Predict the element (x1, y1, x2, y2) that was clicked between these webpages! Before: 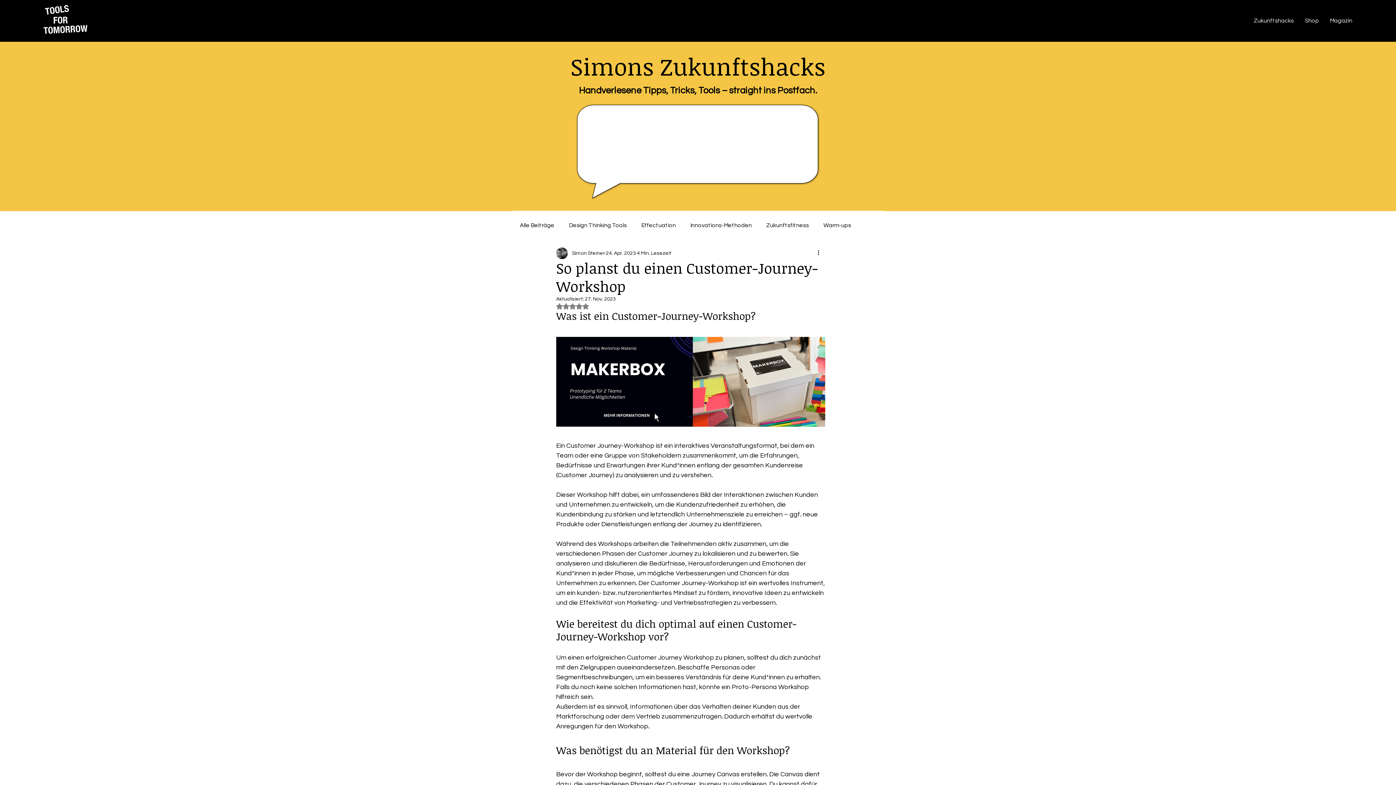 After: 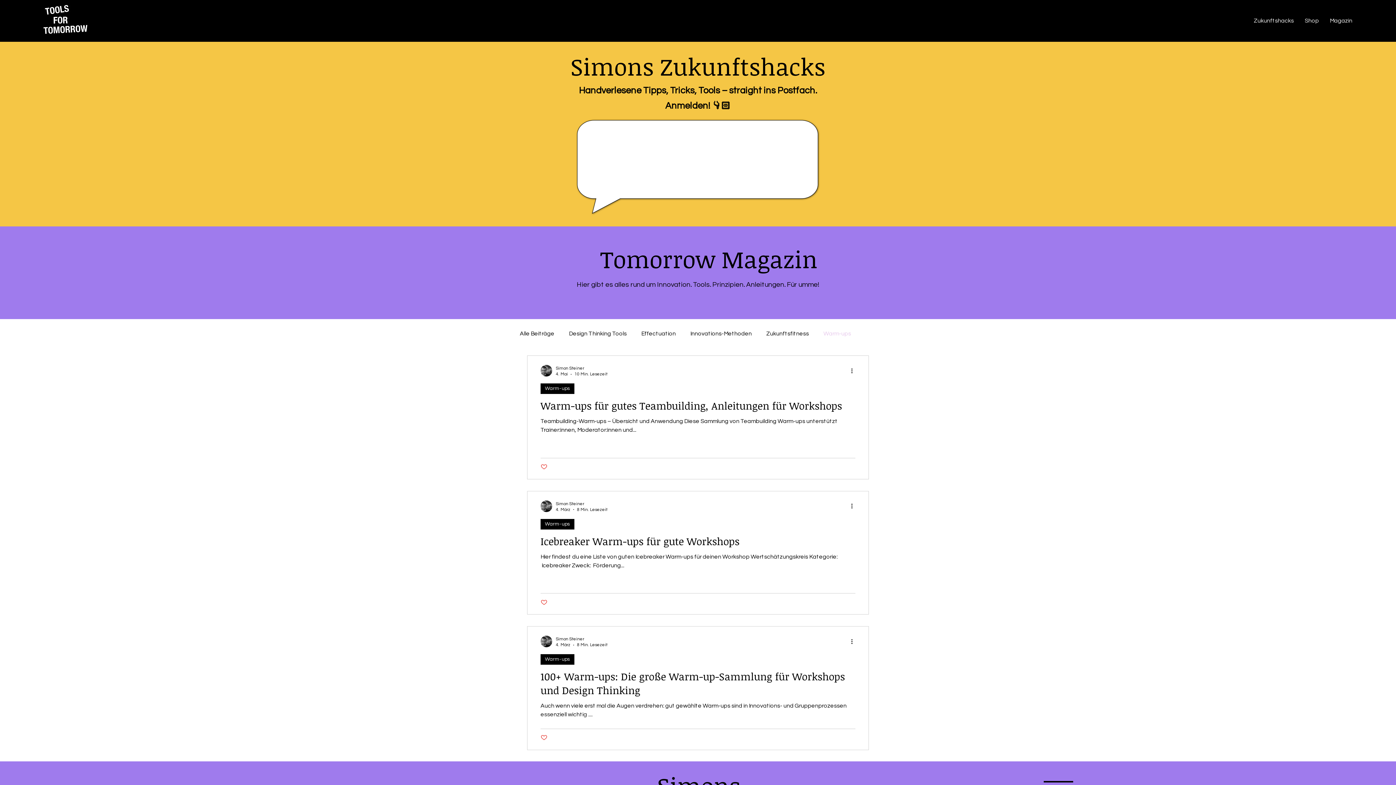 Action: bbox: (823, 221, 851, 229) label: Warm-ups